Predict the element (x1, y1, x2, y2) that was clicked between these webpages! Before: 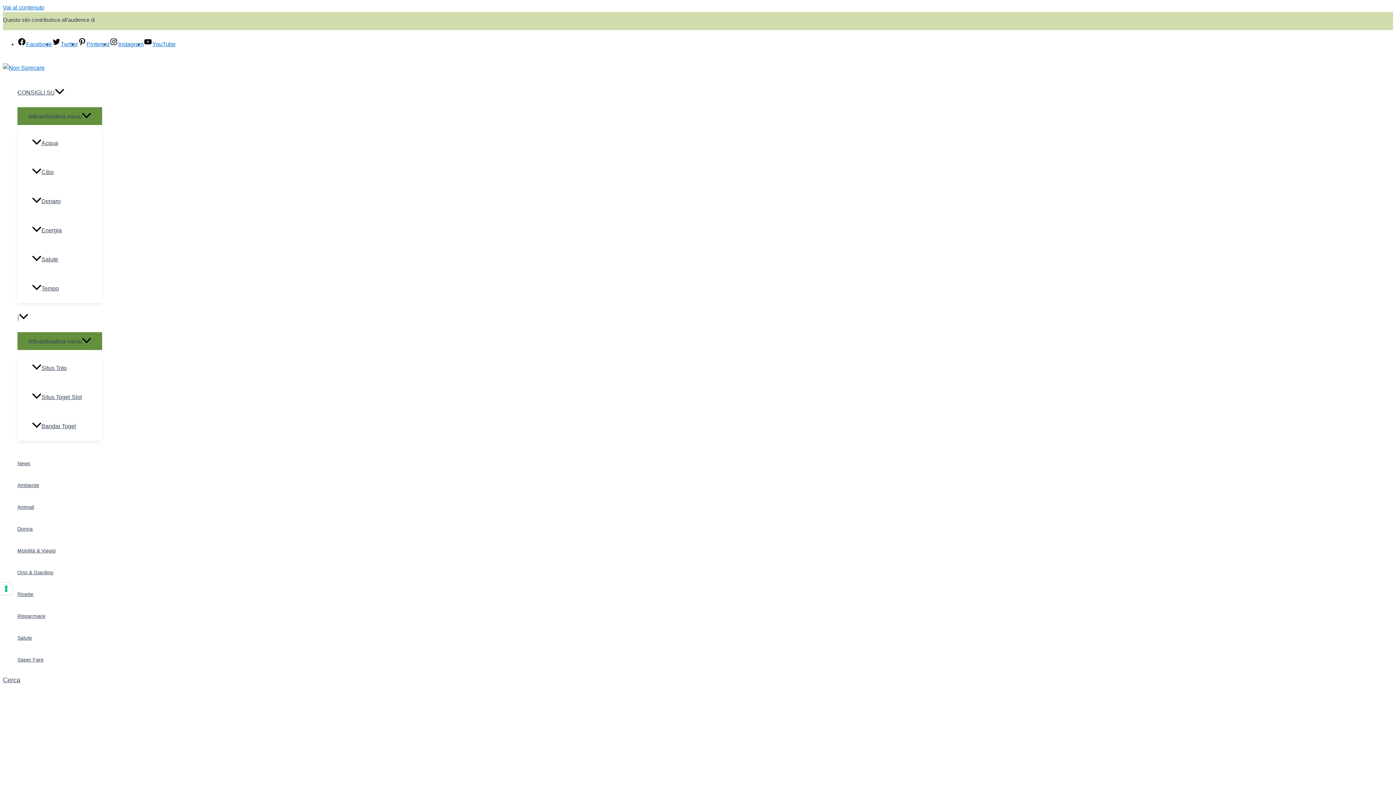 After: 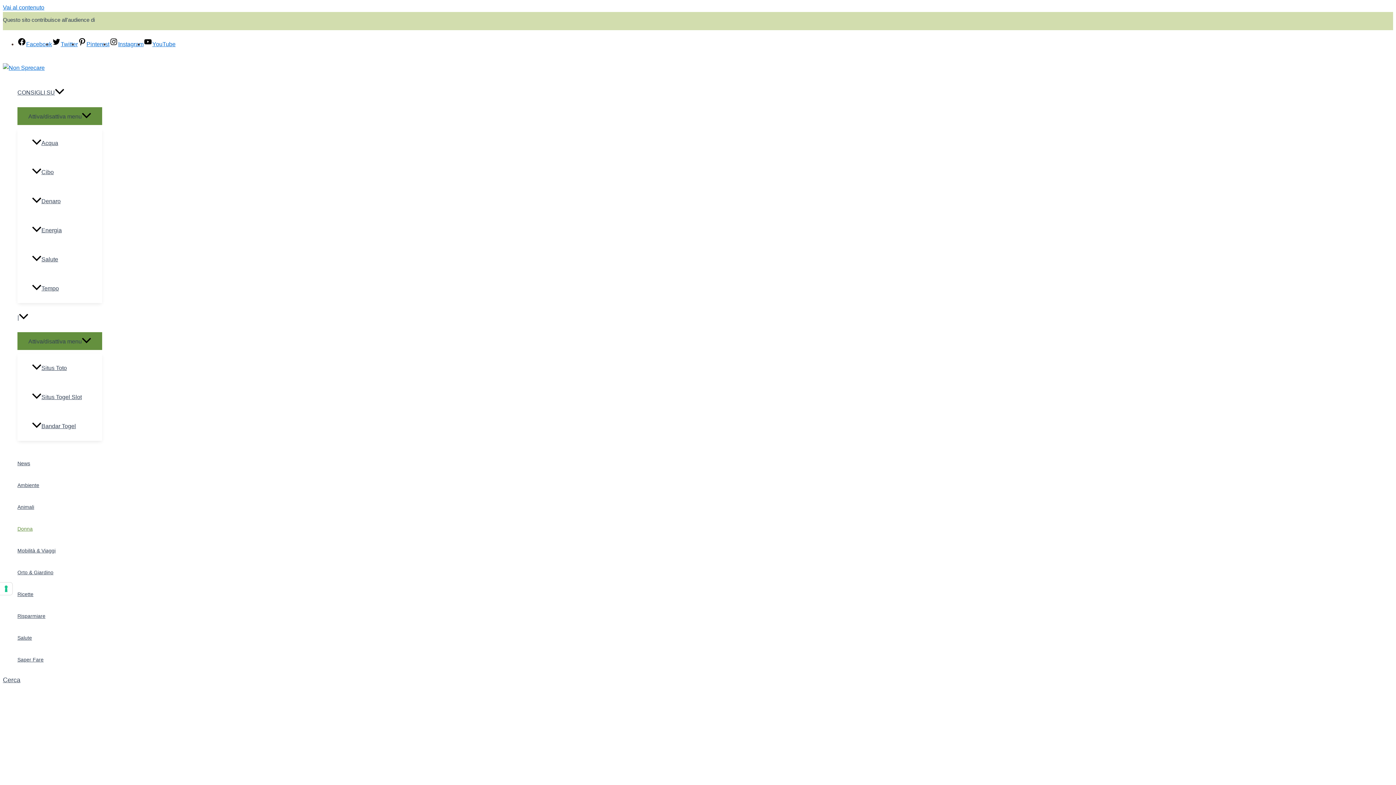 Action: label: Donna bbox: (17, 518, 55, 540)